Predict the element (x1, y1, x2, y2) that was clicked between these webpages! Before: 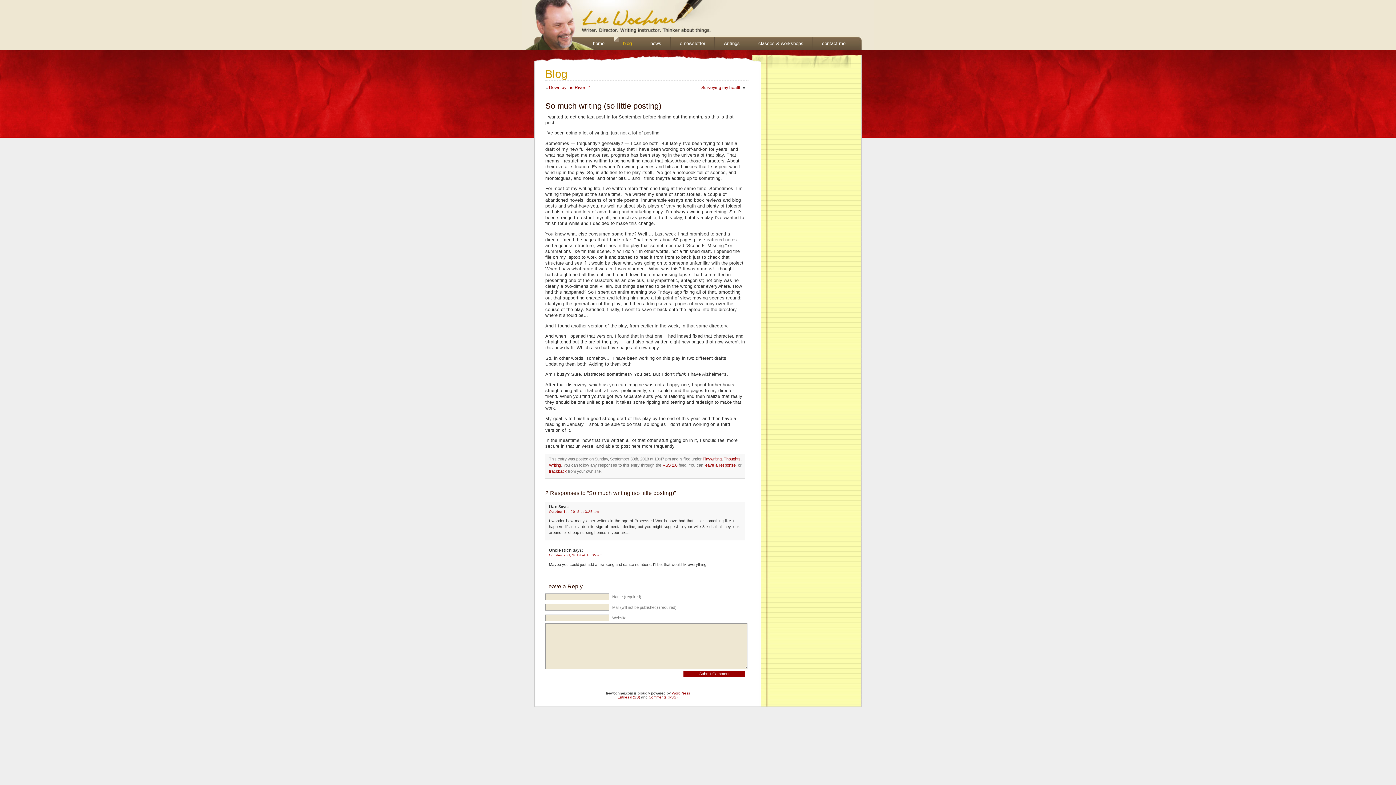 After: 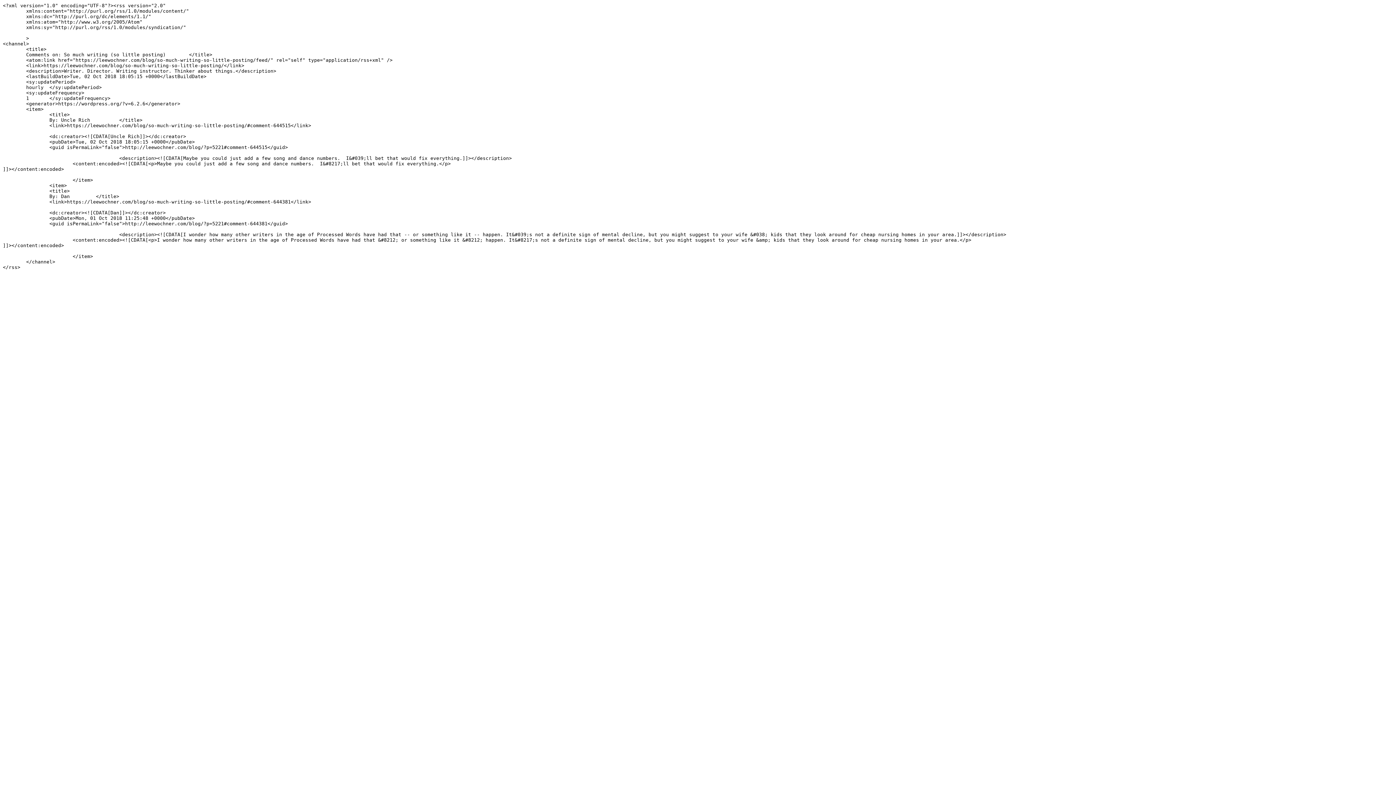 Action: label: RSS 2.0 bbox: (662, 463, 677, 467)